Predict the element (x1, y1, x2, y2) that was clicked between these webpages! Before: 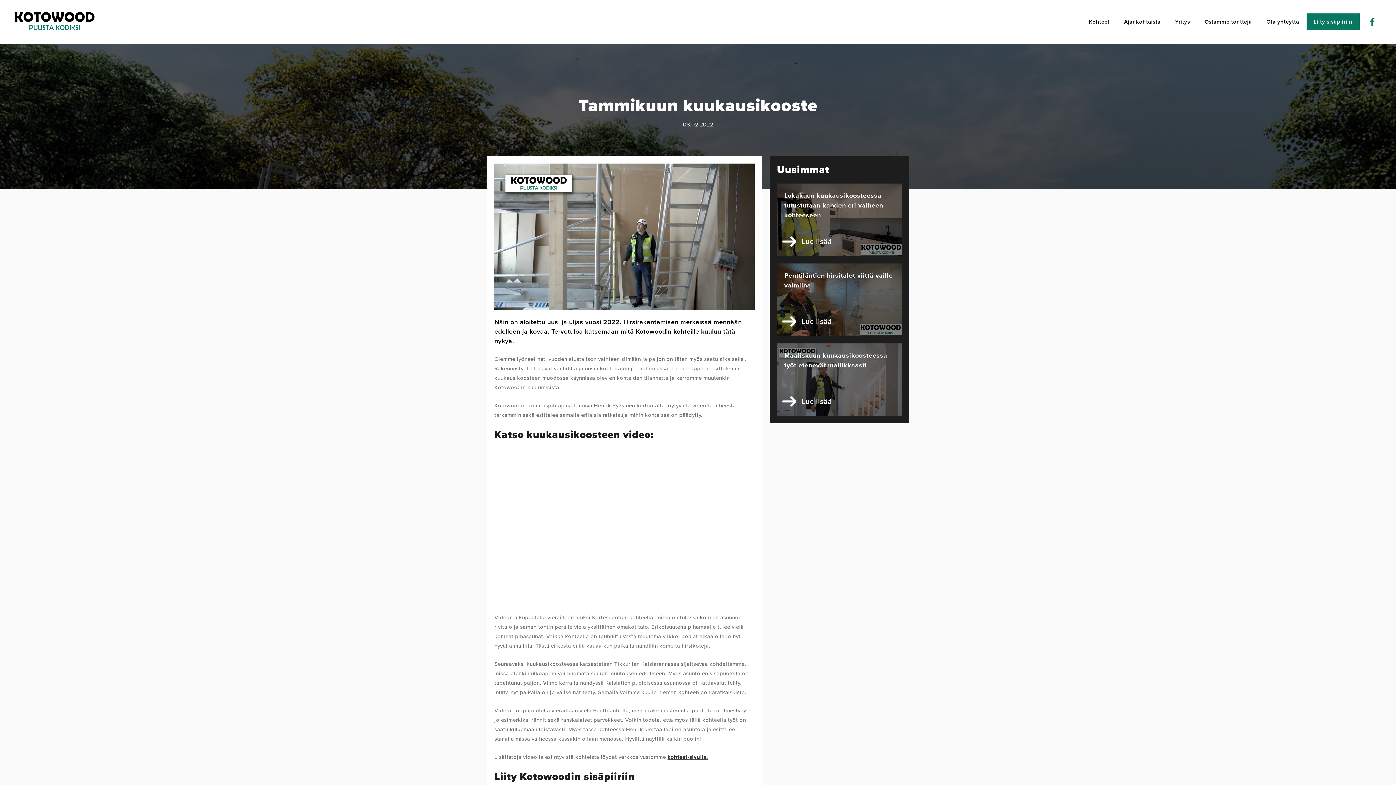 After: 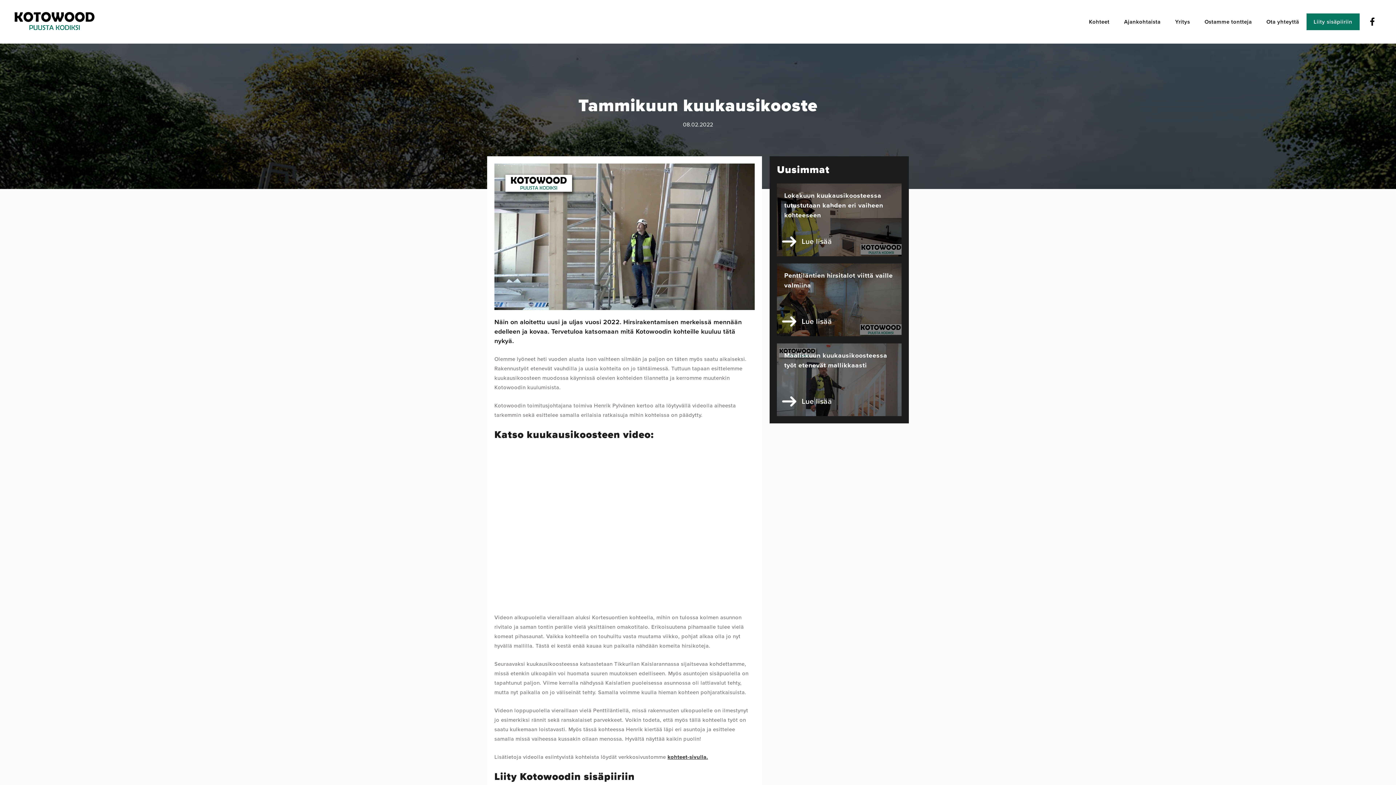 Action: bbox: (1363, 12, 1381, 30)